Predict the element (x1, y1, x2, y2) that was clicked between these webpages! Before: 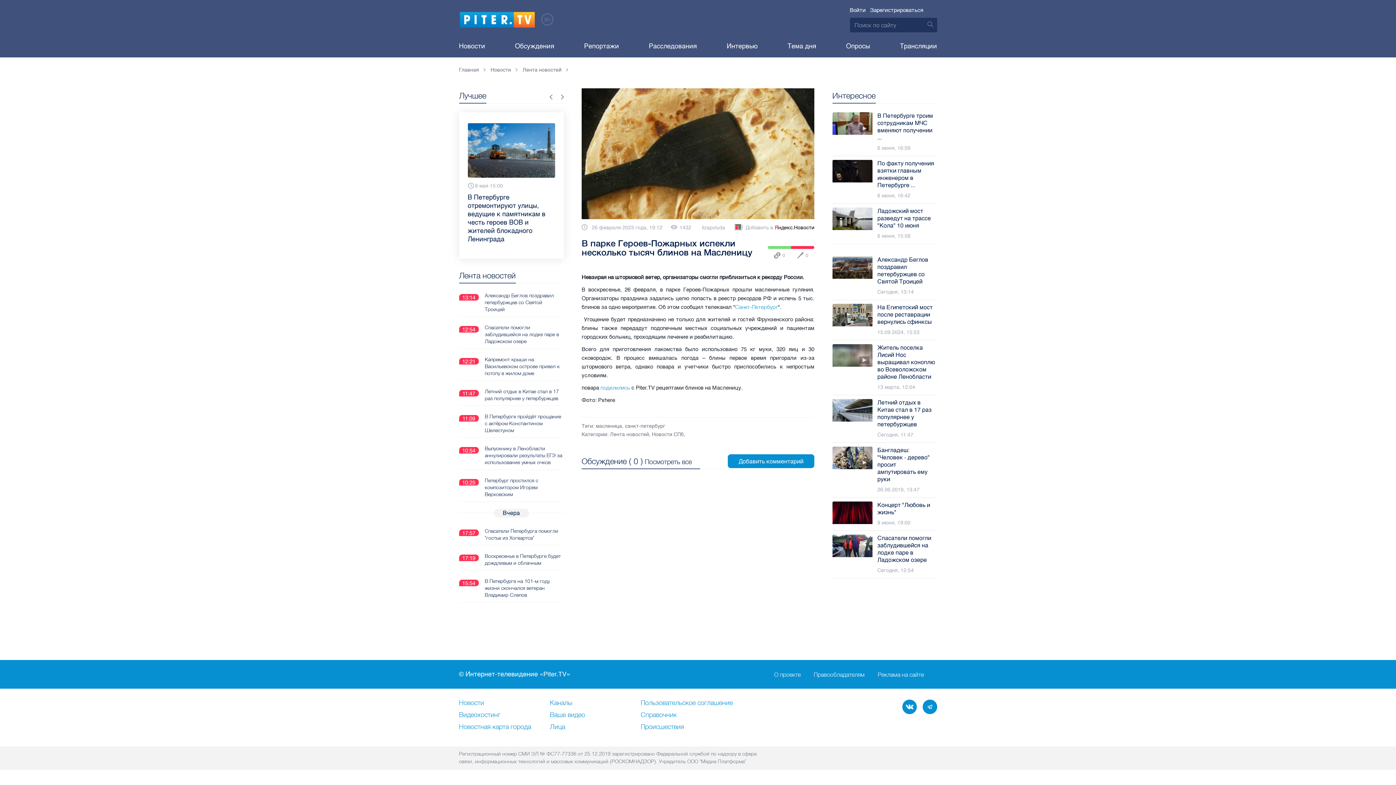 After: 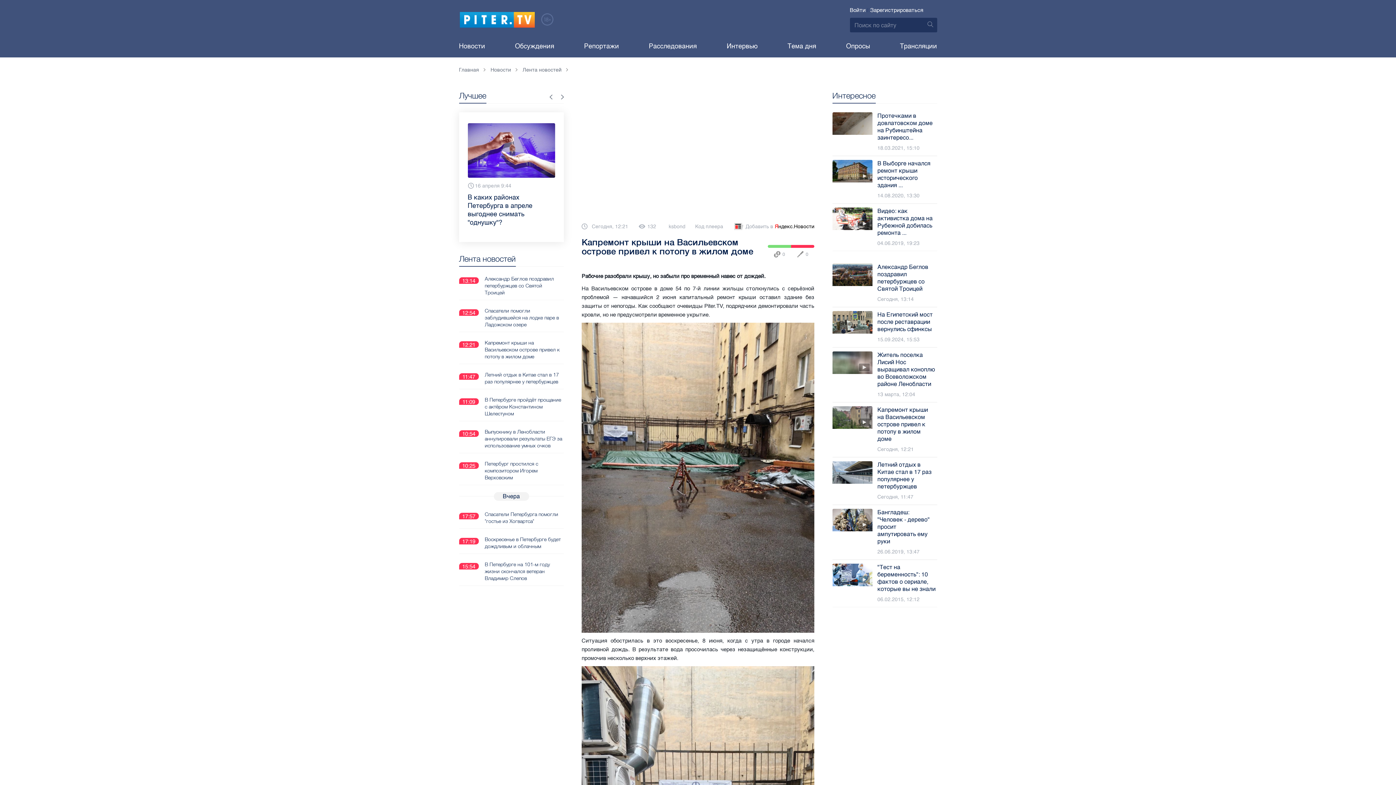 Action: bbox: (484, 348, 562, 368) label: Капремонт крыши на Васильевском острове привел к потопу в жилом доме